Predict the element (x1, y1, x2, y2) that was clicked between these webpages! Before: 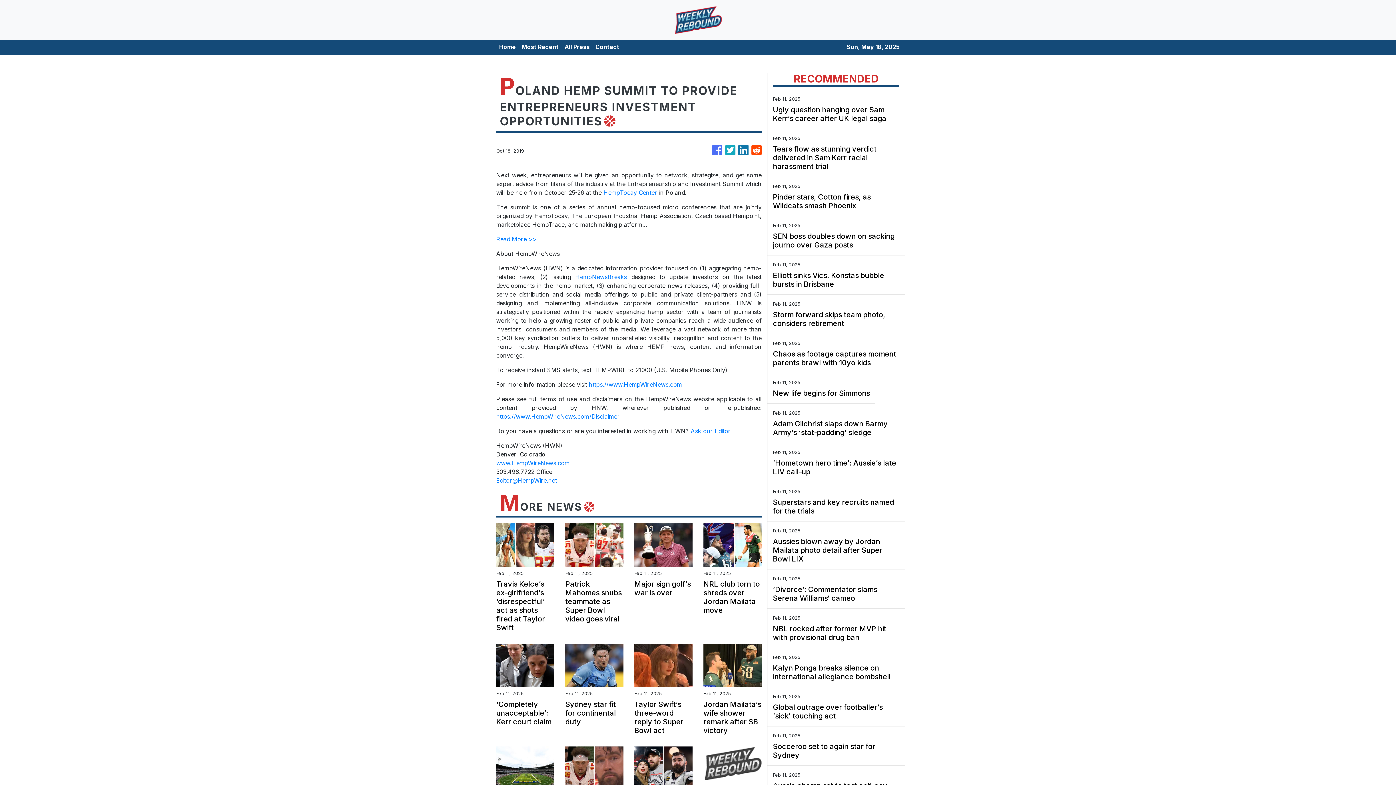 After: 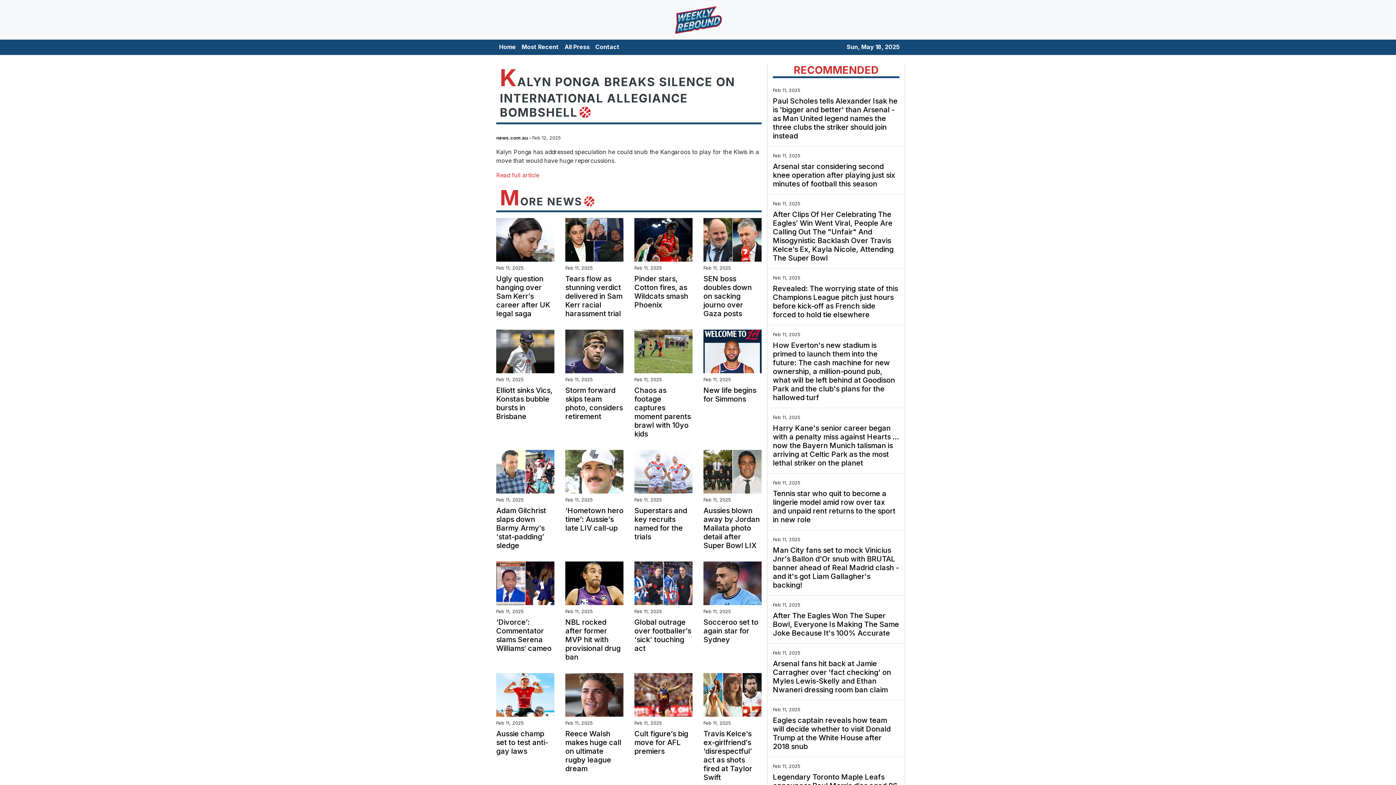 Action: bbox: (773, 664, 899, 681) label: Kalyn Ponga breaks silence on international allegiance bombshell